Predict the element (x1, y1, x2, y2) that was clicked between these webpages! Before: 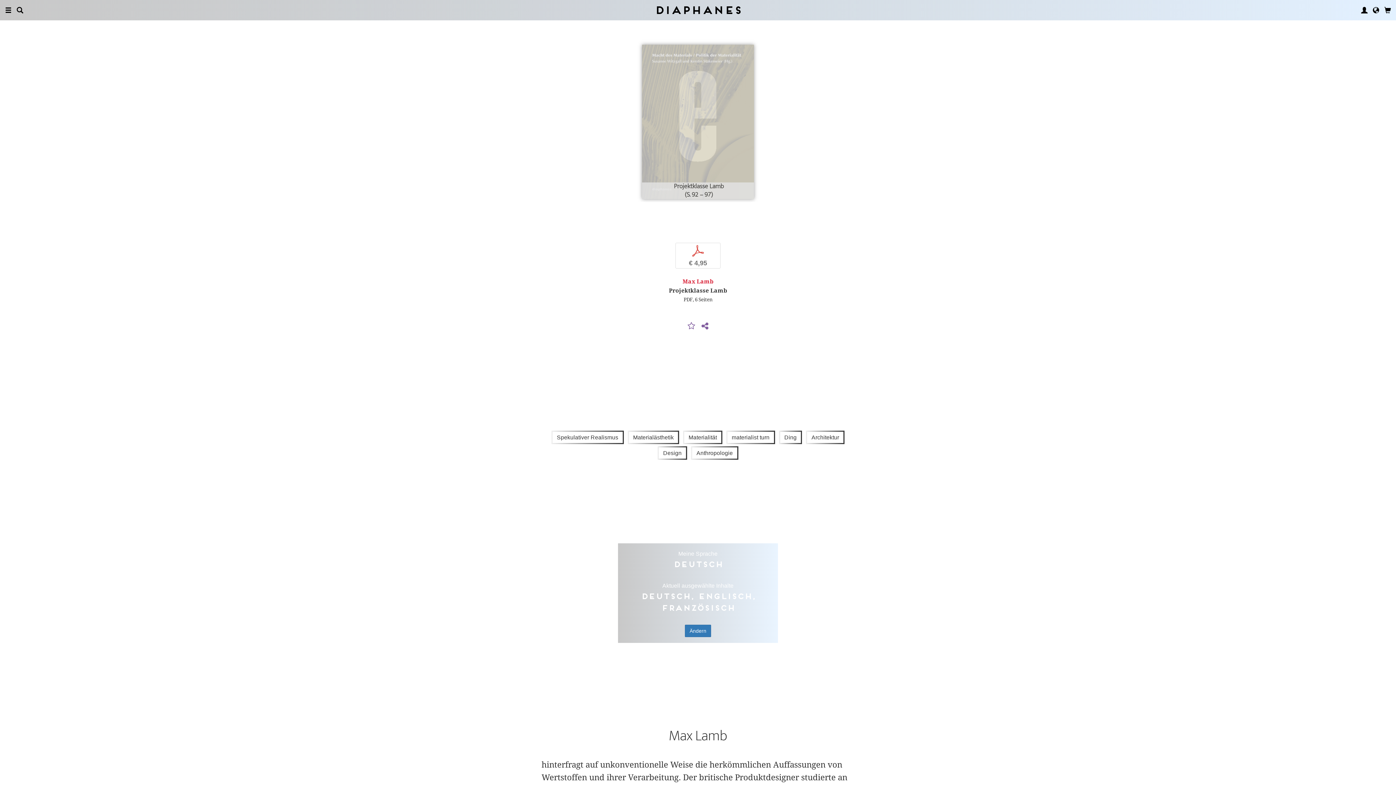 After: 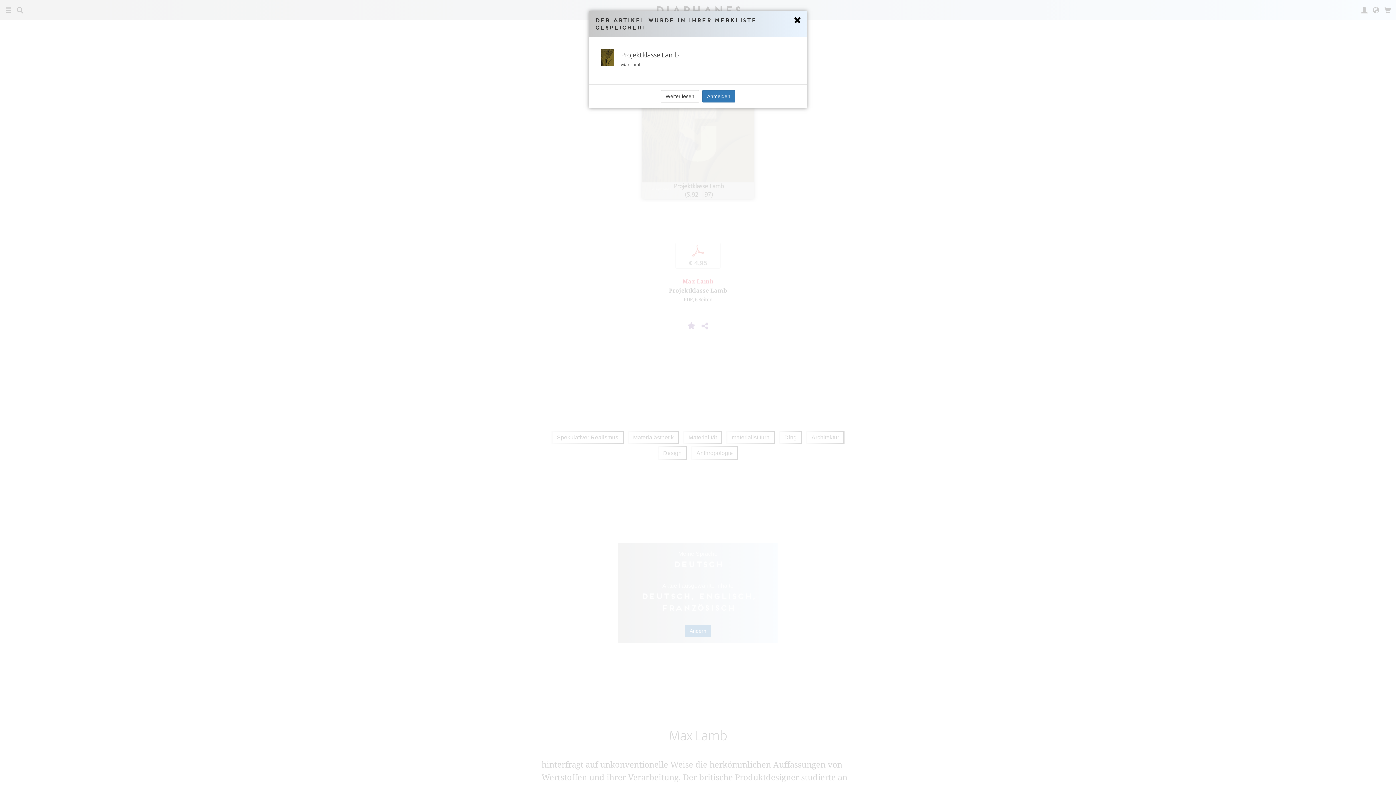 Action: bbox: (685, 322, 697, 330)